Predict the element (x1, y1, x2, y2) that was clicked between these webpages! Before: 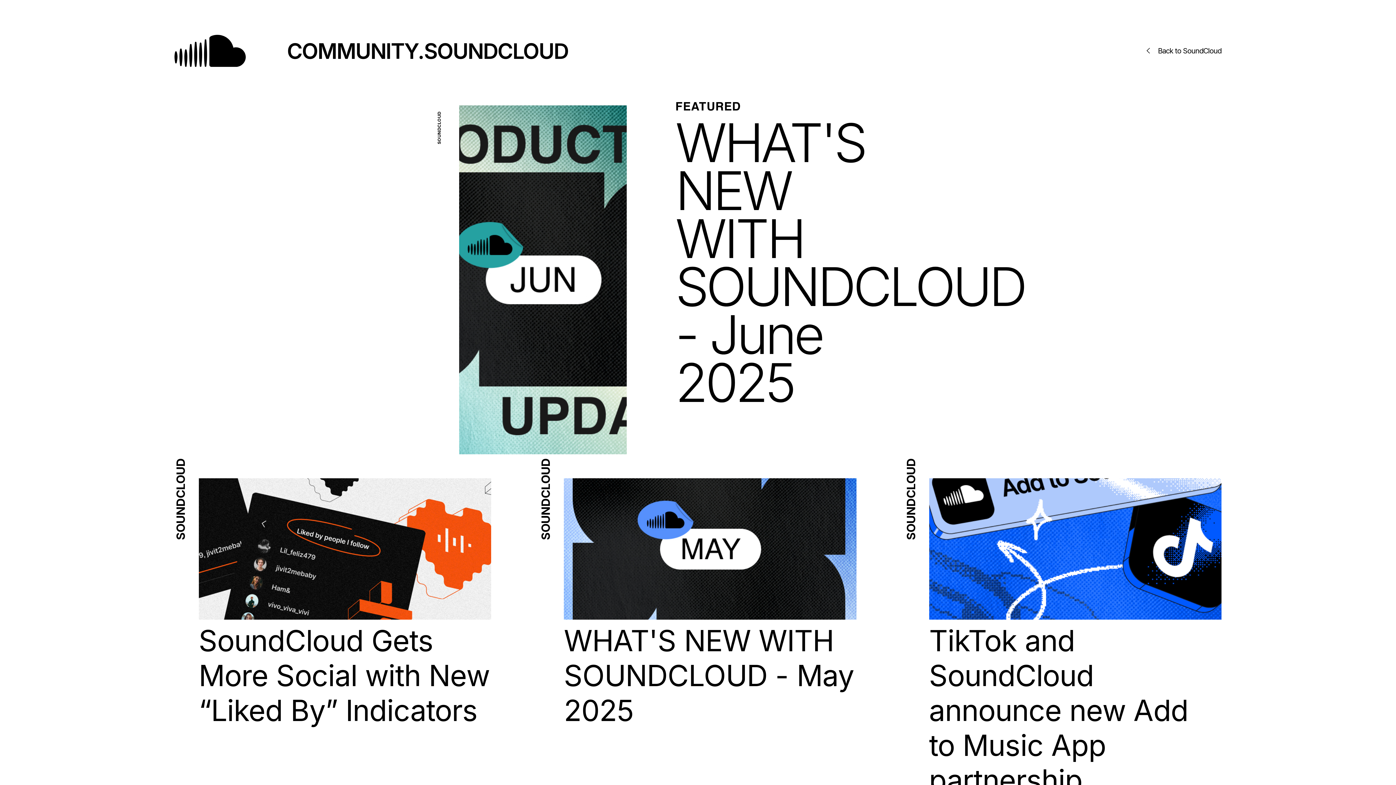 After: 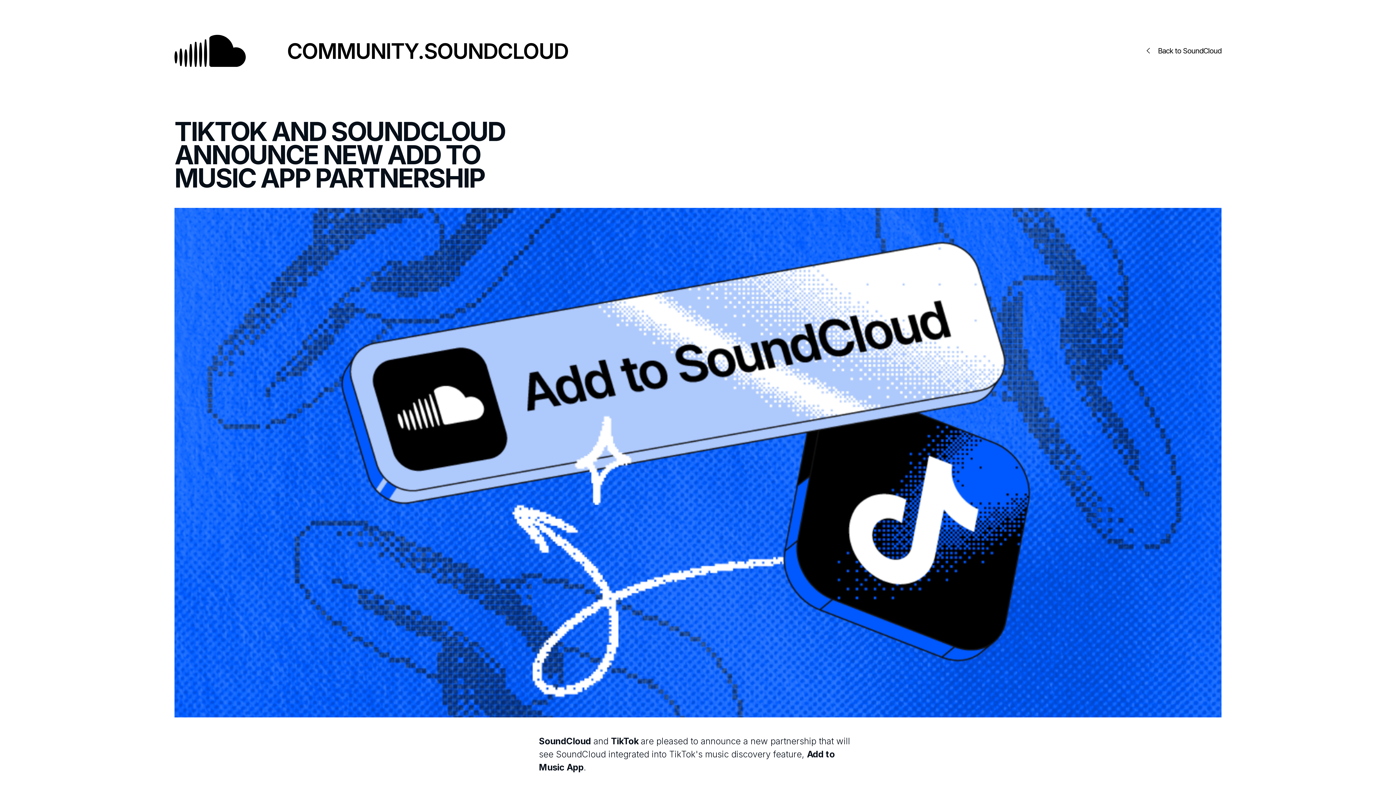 Action: bbox: (905, 478, 1221, 798) label: TikTok and SoundCloud announce new Add to Music App partnership